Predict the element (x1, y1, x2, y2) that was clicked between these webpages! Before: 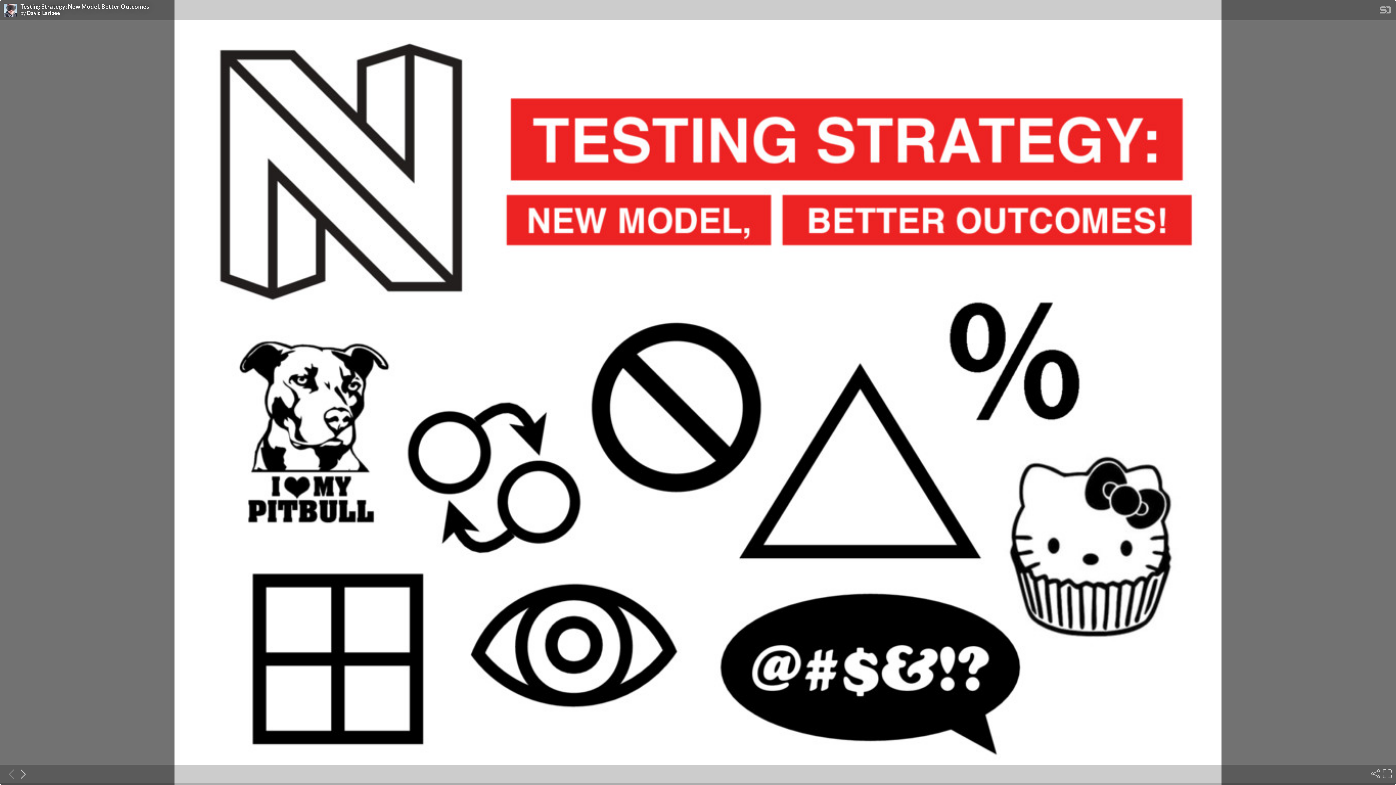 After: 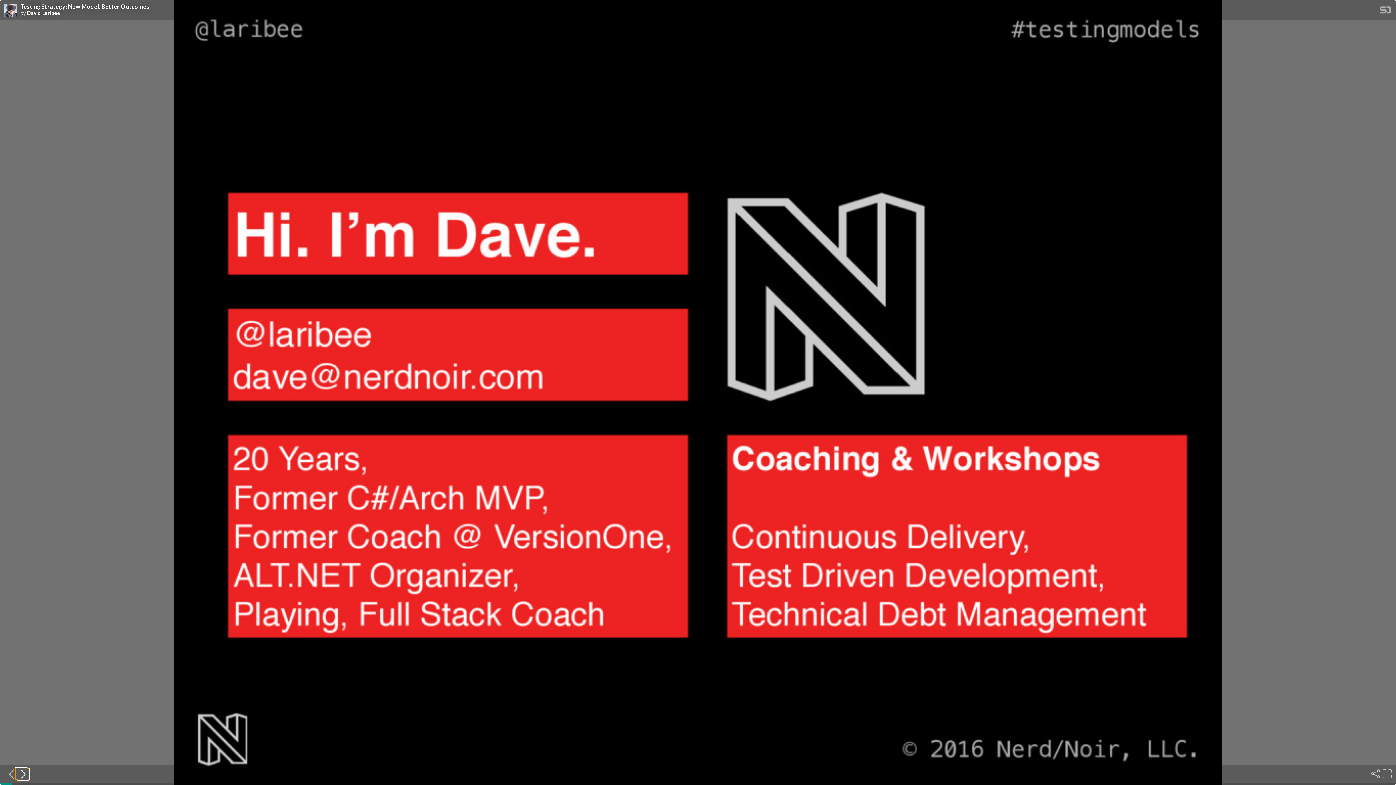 Action: label: Next slide bbox: (15, 768, 26, 780)